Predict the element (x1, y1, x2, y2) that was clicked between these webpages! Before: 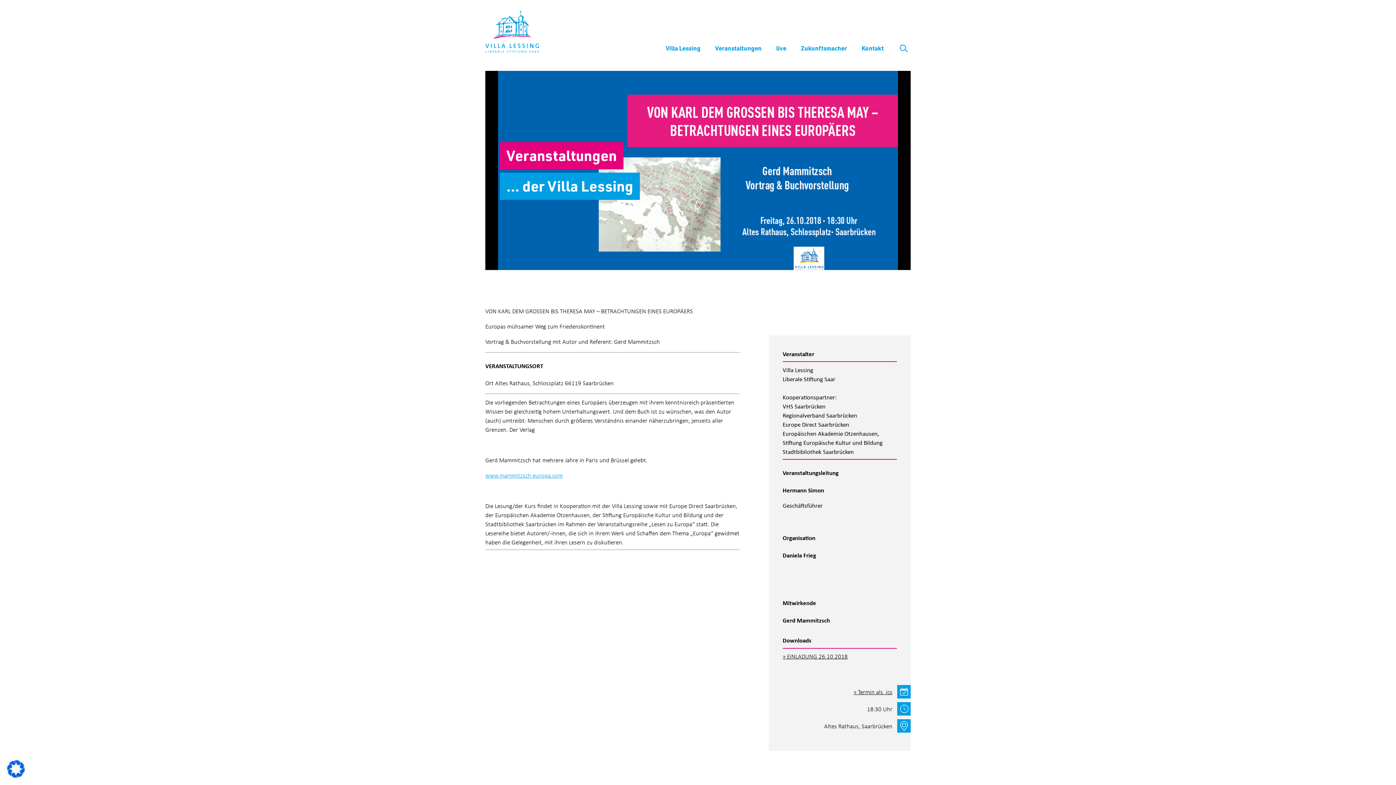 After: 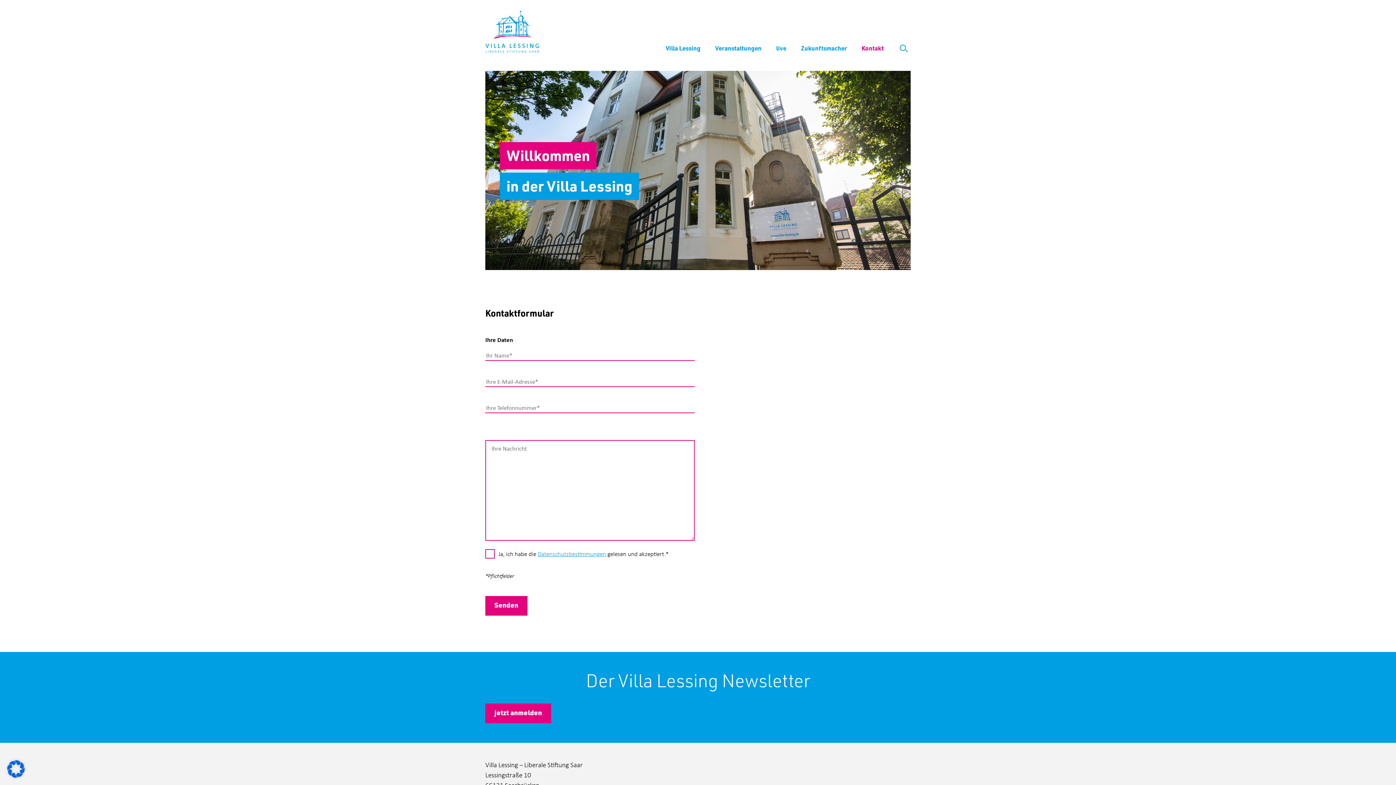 Action: bbox: (861, 44, 884, 52) label: Kontakt